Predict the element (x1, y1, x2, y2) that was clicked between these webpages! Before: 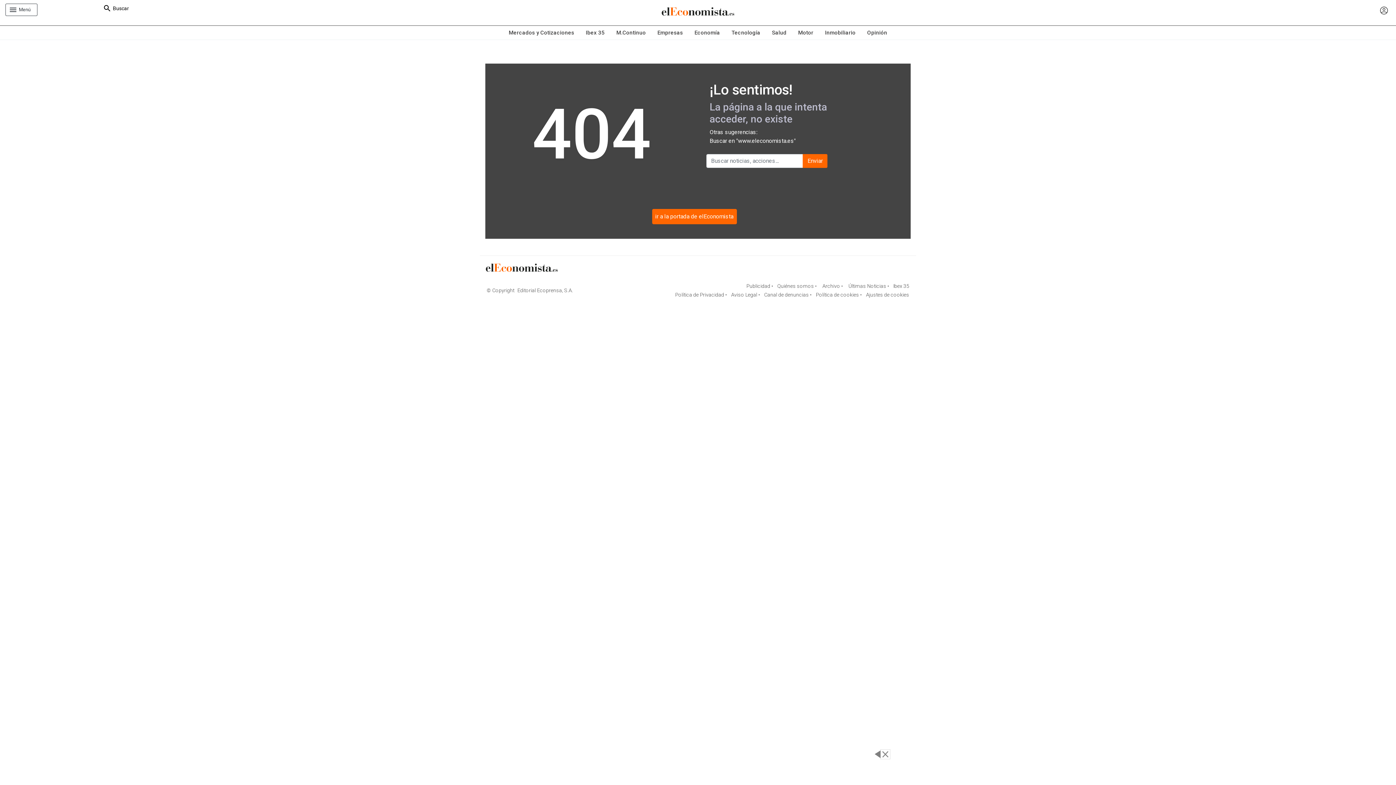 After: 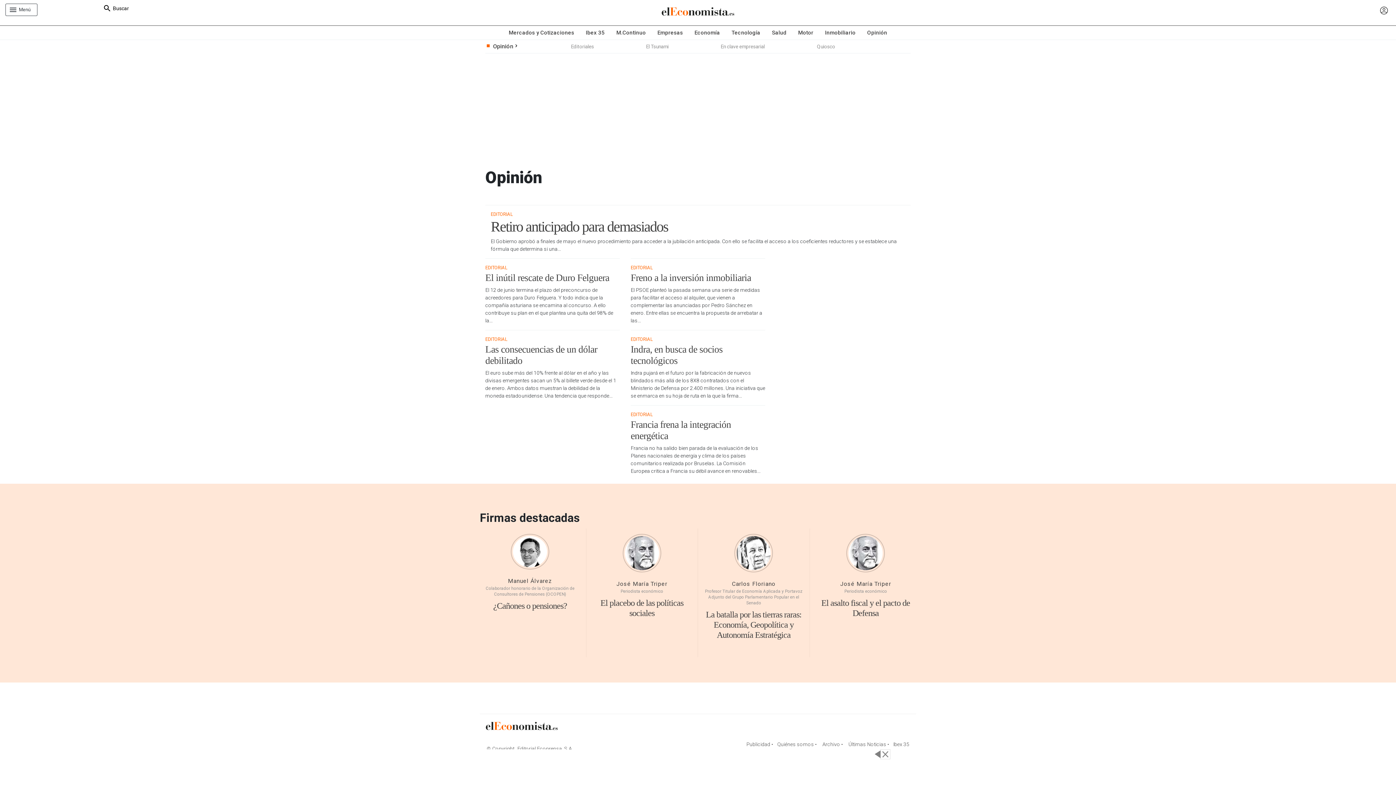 Action: bbox: (861, 25, 893, 39) label: Opinión